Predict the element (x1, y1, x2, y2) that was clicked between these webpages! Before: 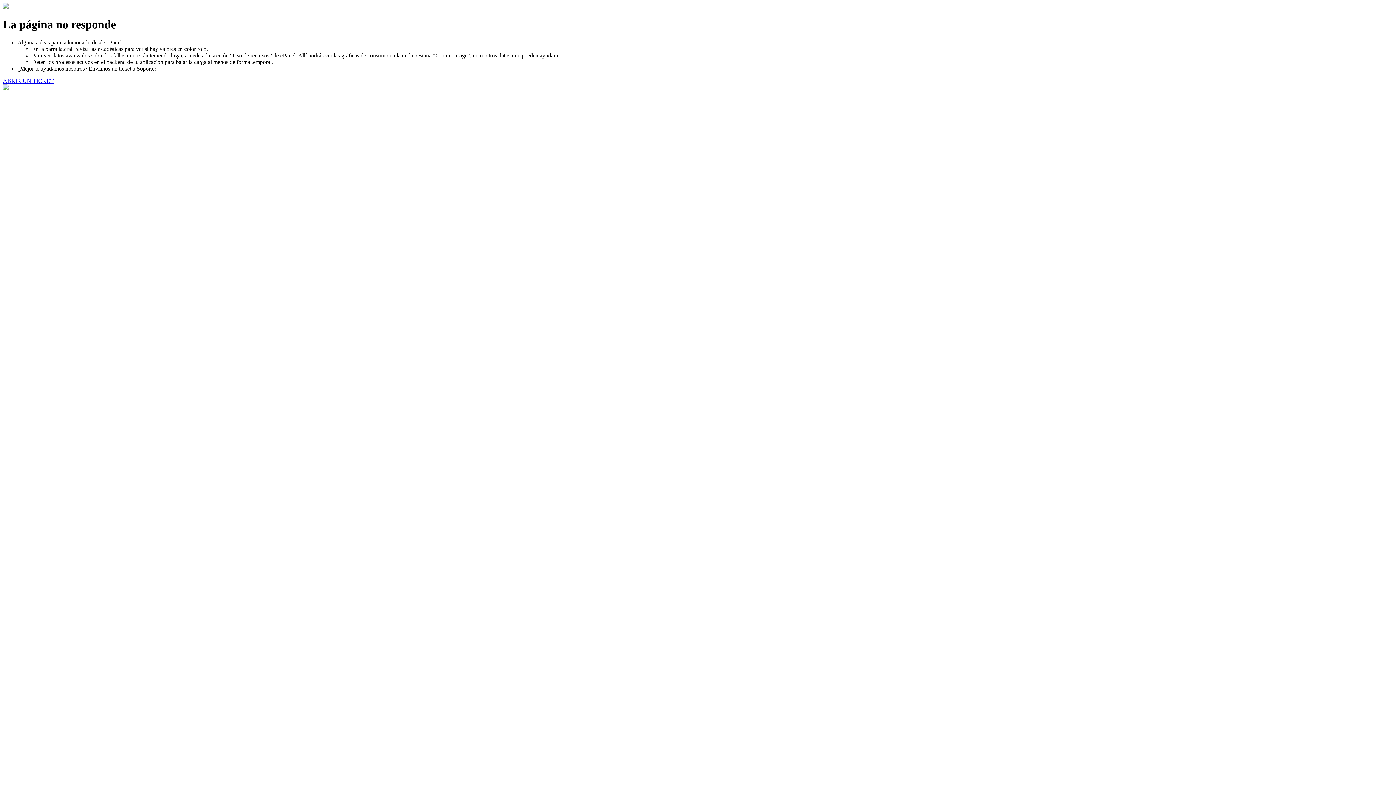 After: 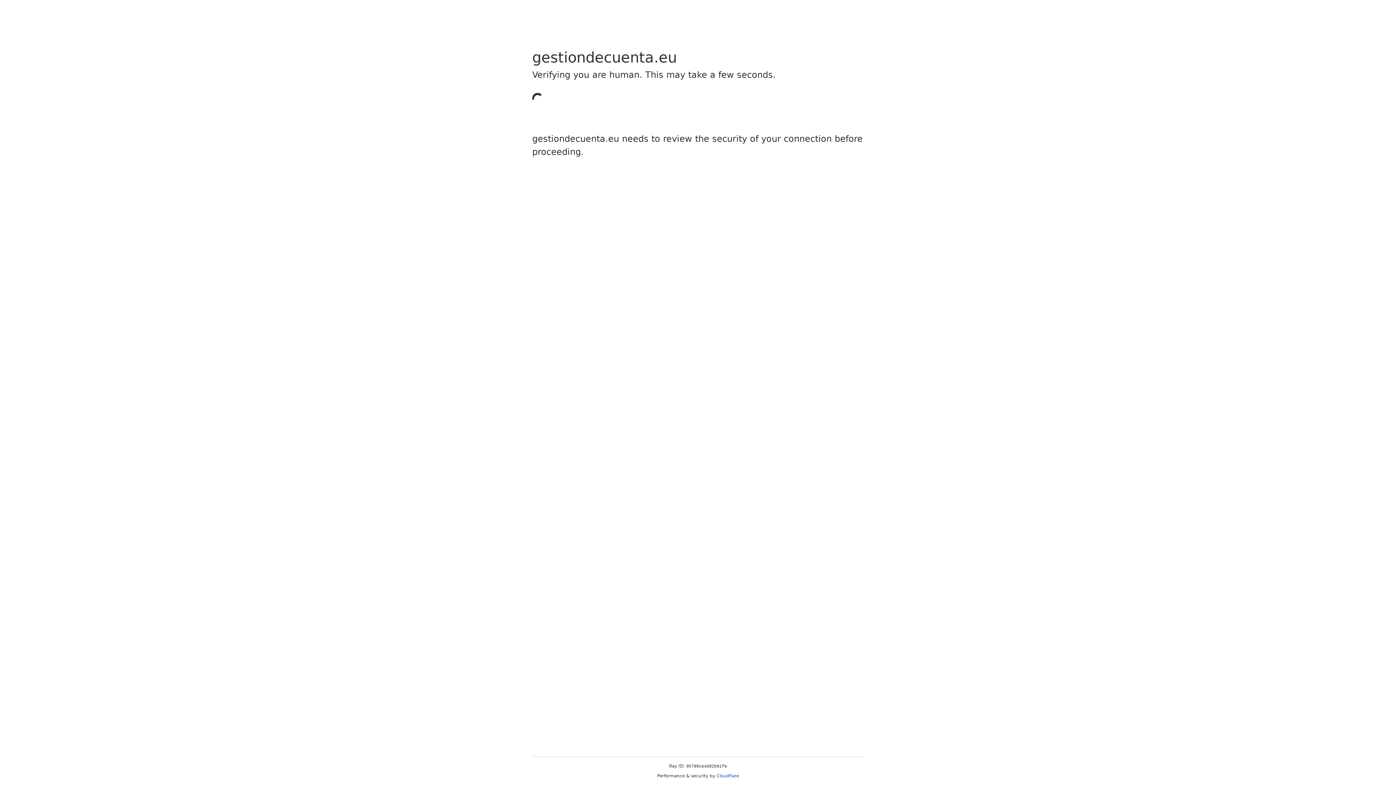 Action: bbox: (2, 77, 53, 83) label: ABRIR UN TICKET